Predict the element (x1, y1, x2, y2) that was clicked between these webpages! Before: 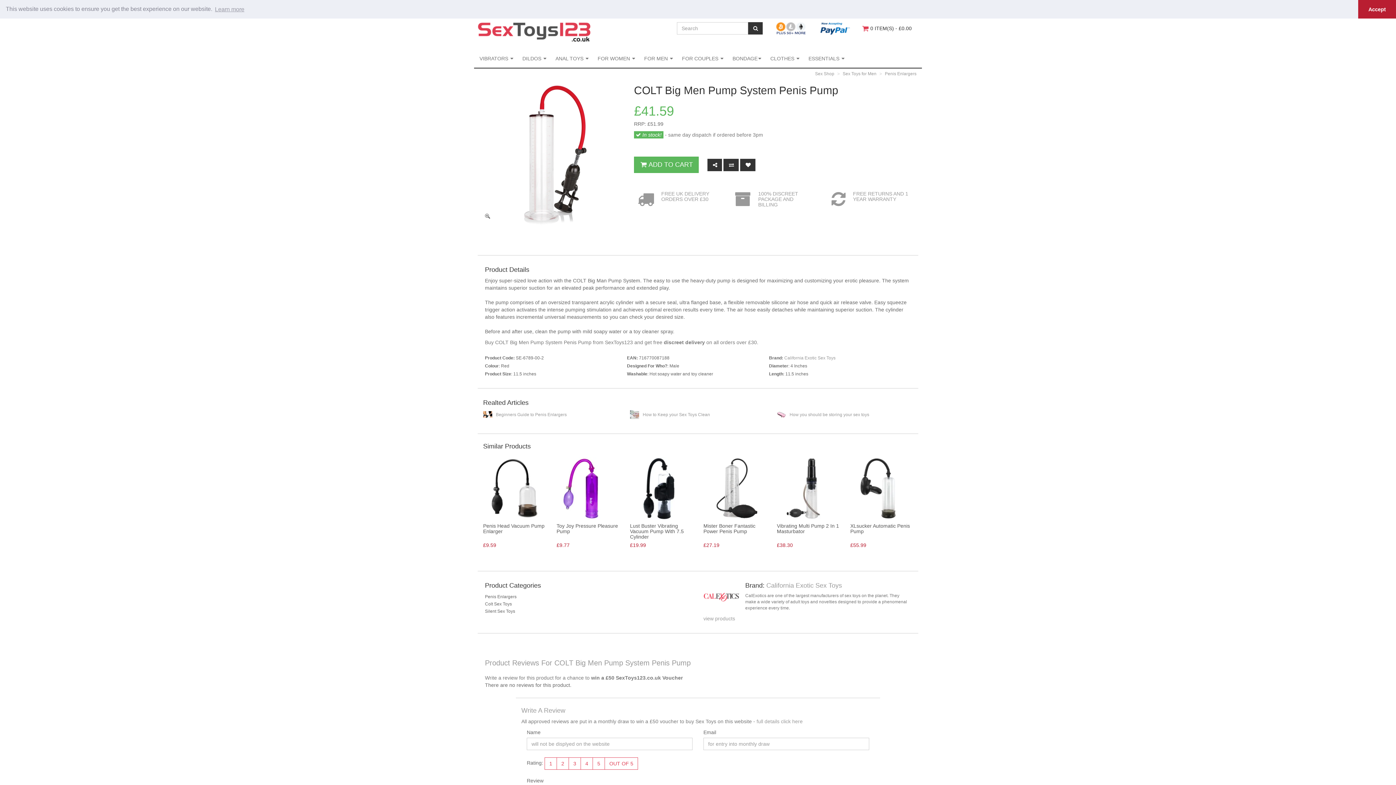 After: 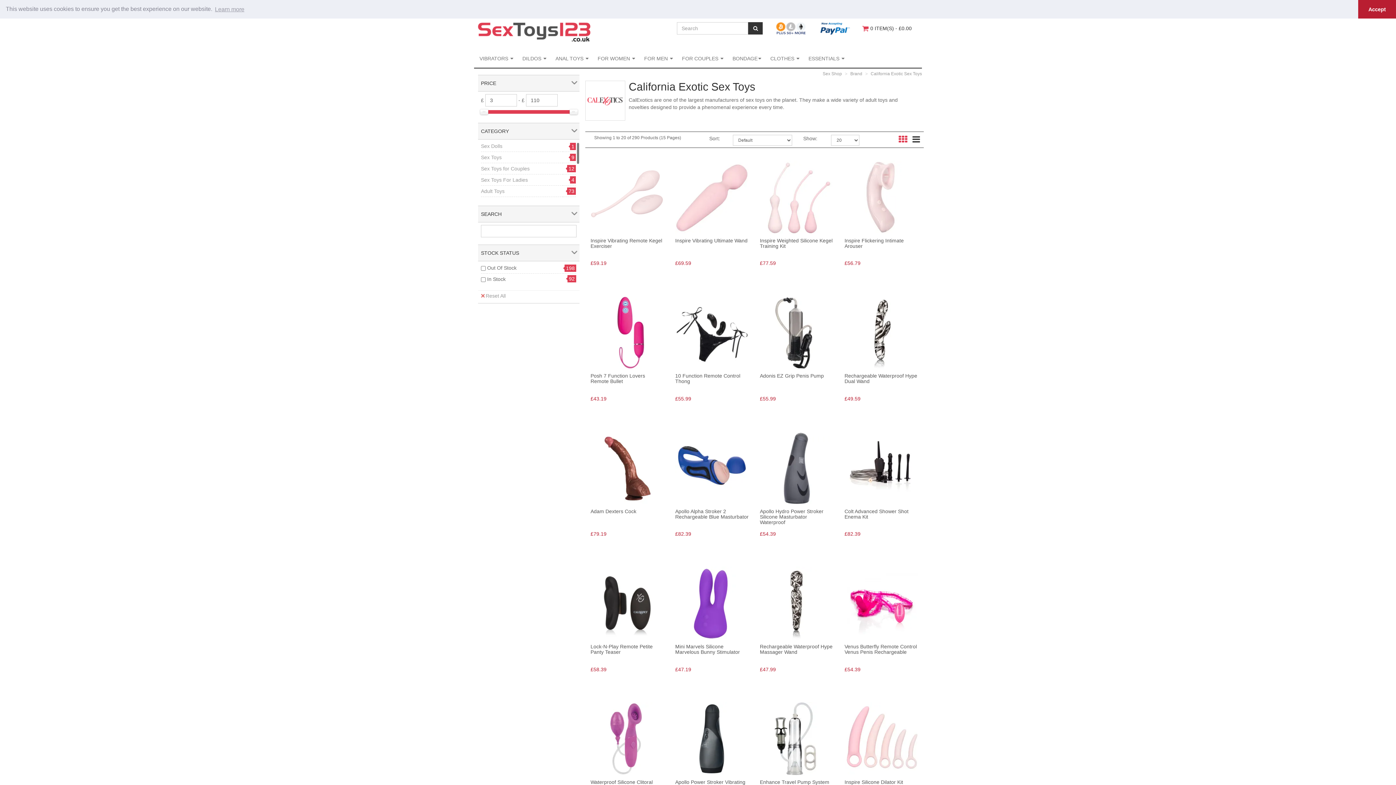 Action: label: California Exotic Sex Toys bbox: (784, 355, 835, 360)